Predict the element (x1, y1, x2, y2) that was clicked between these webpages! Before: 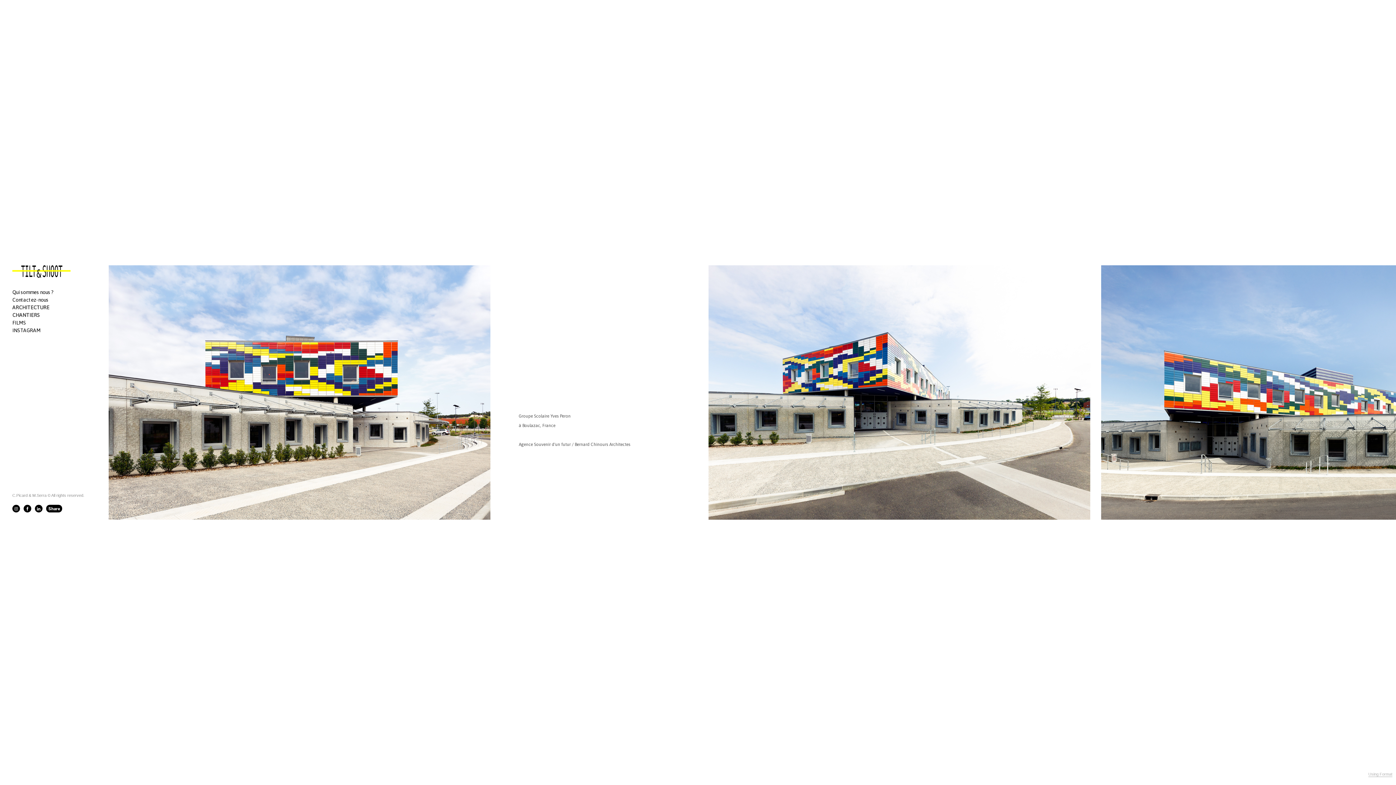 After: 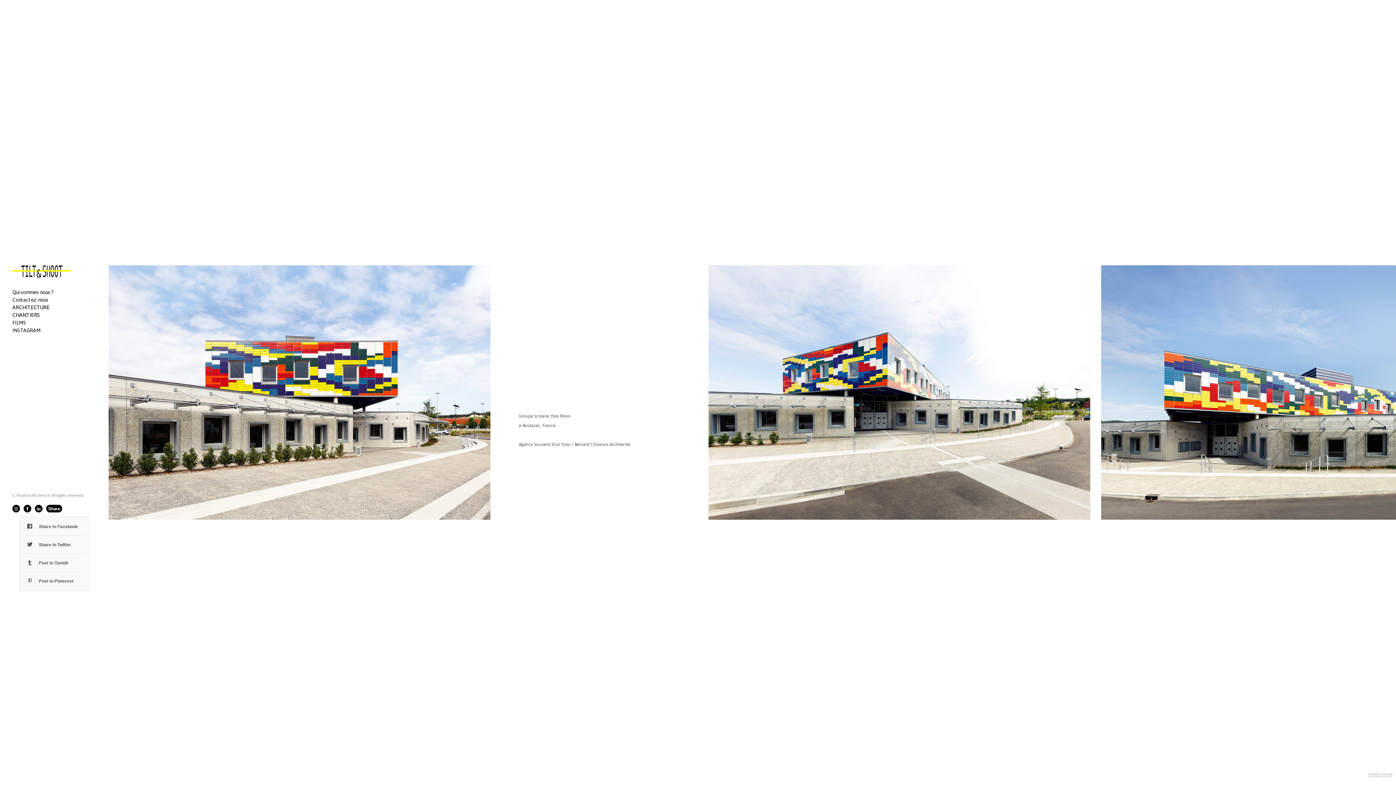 Action: bbox: (48, 506, 60, 511) label: Share